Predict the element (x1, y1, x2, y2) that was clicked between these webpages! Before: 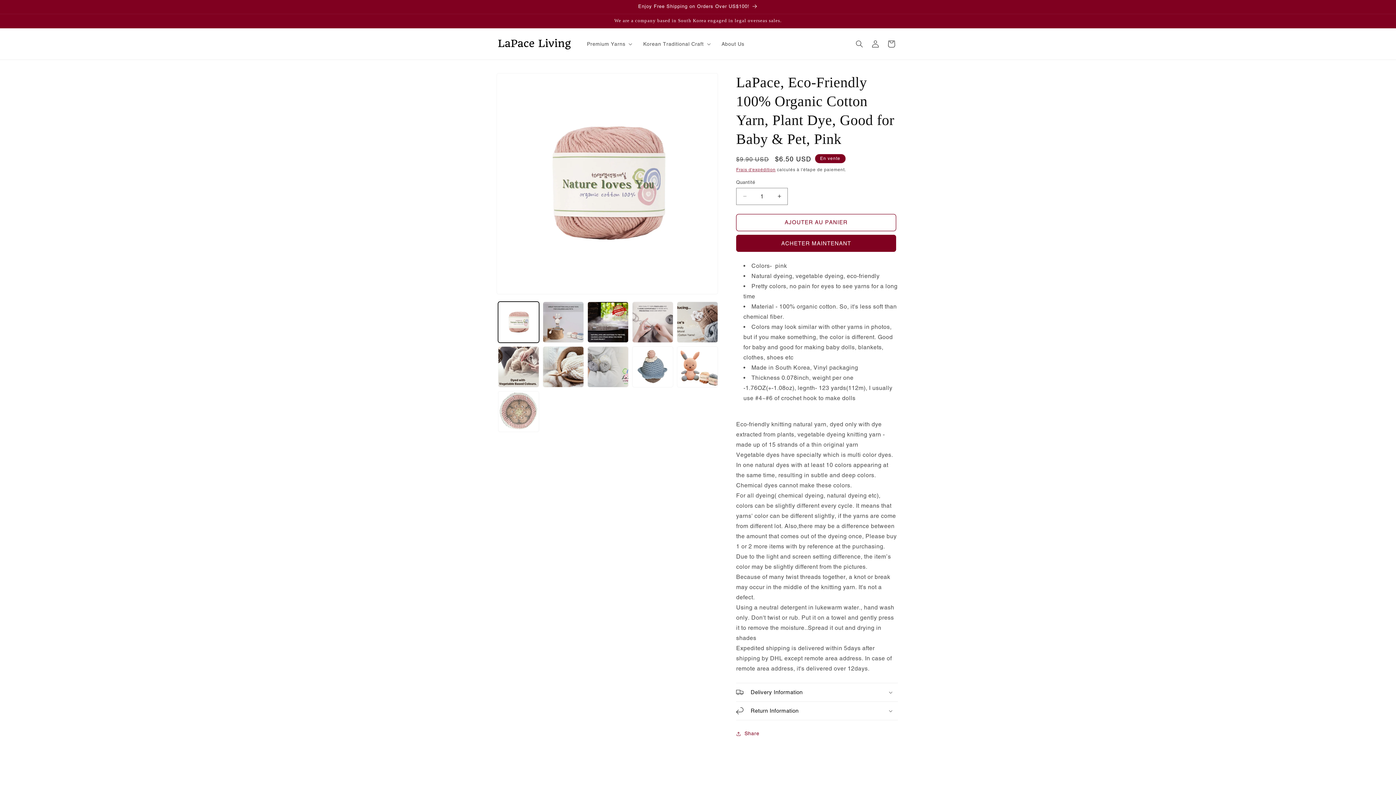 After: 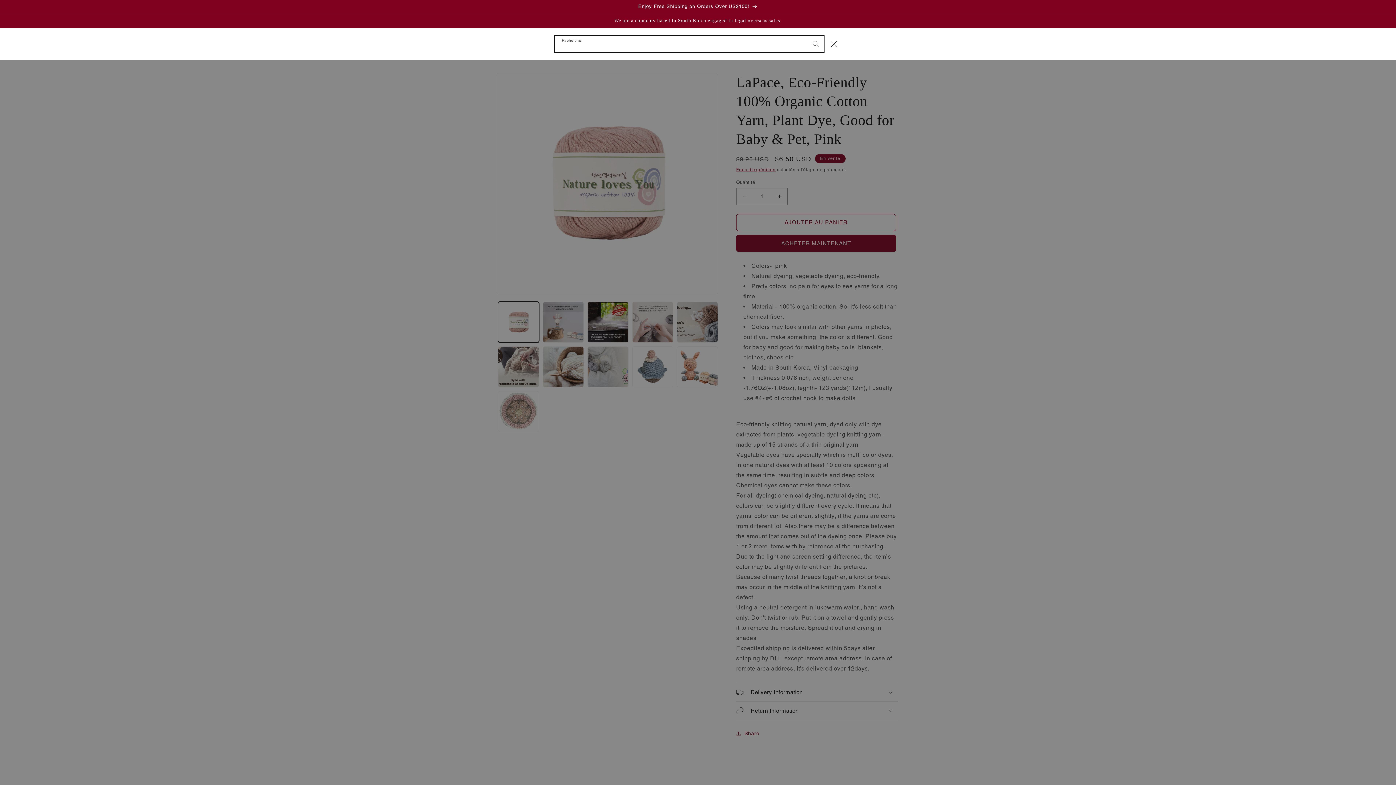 Action: bbox: (851, 35, 867, 51) label: Recherche